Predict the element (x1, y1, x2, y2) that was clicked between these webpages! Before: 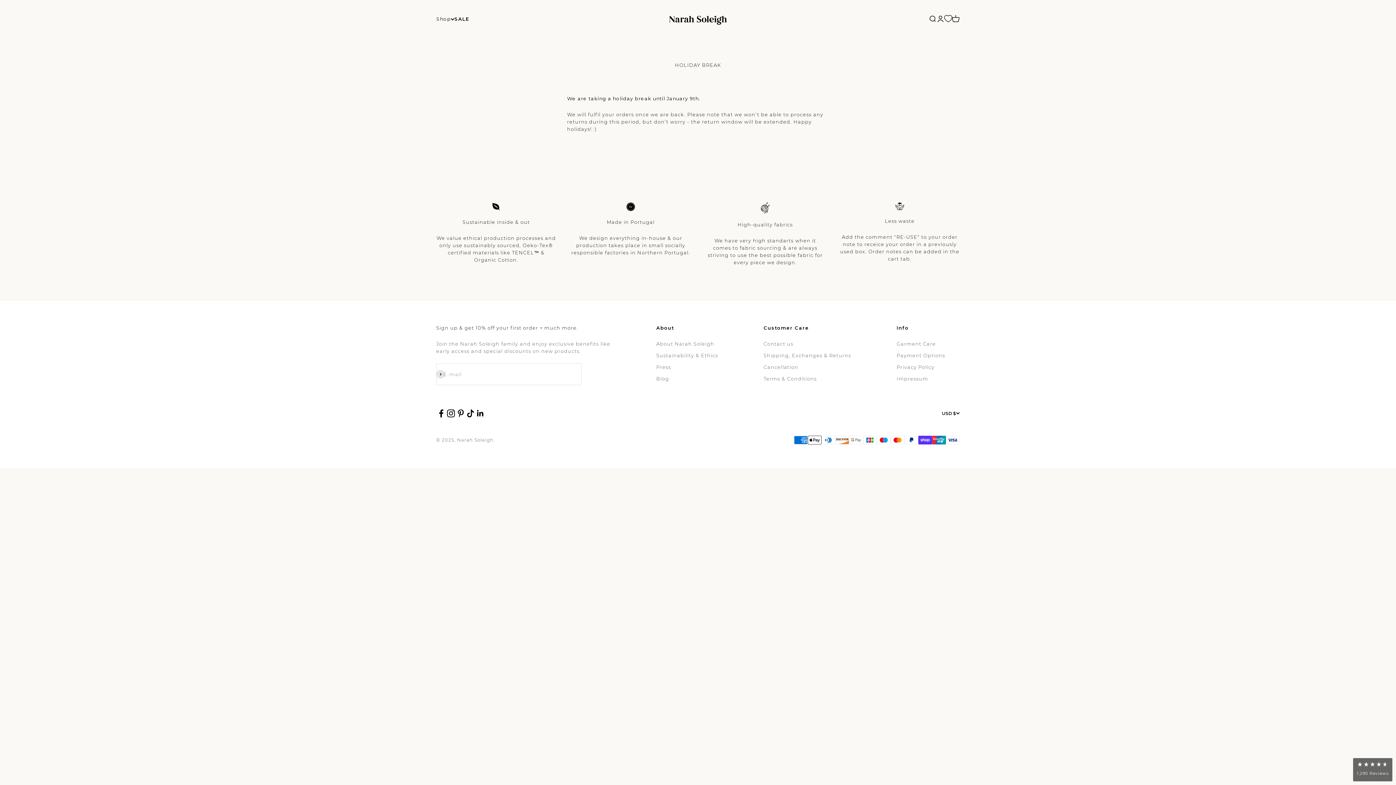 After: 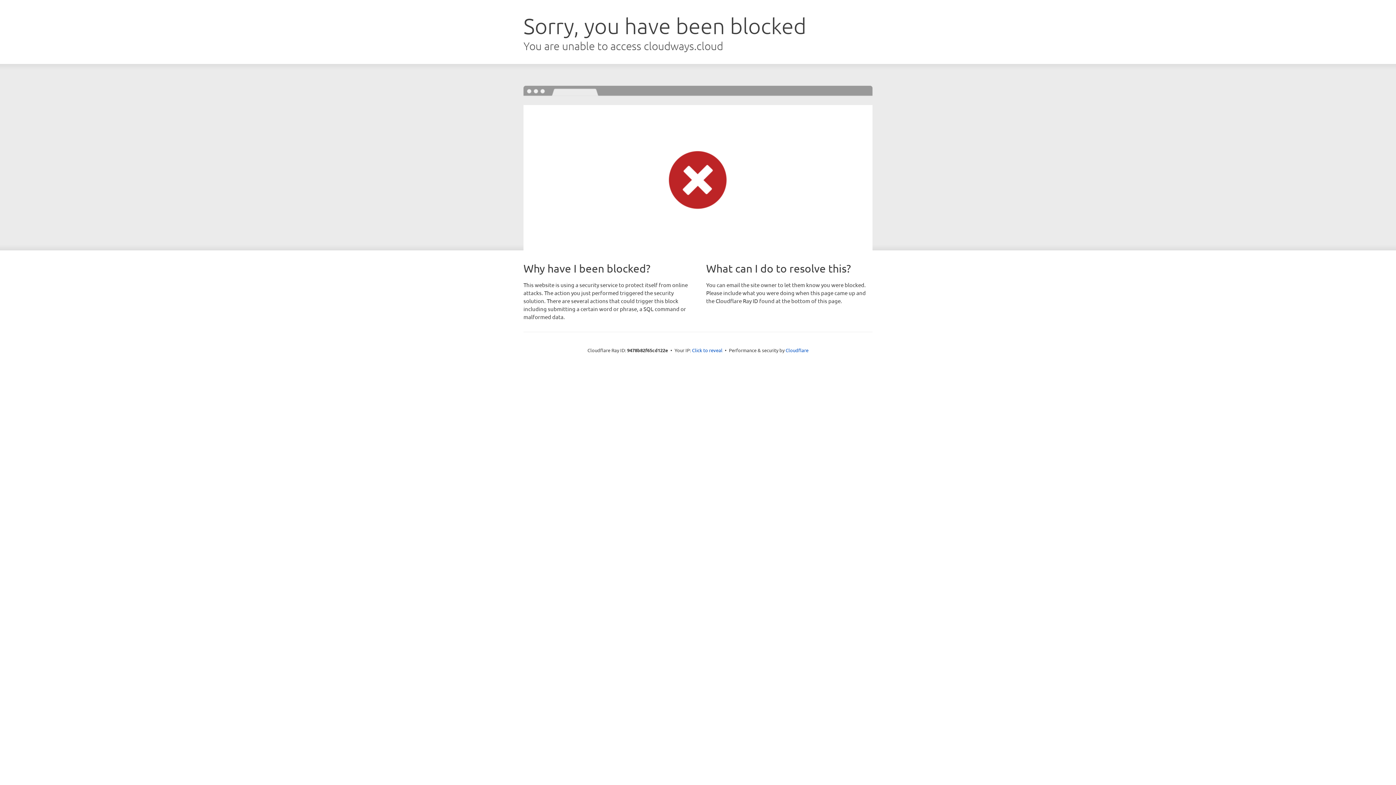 Action: bbox: (944, 15, 952, 22)